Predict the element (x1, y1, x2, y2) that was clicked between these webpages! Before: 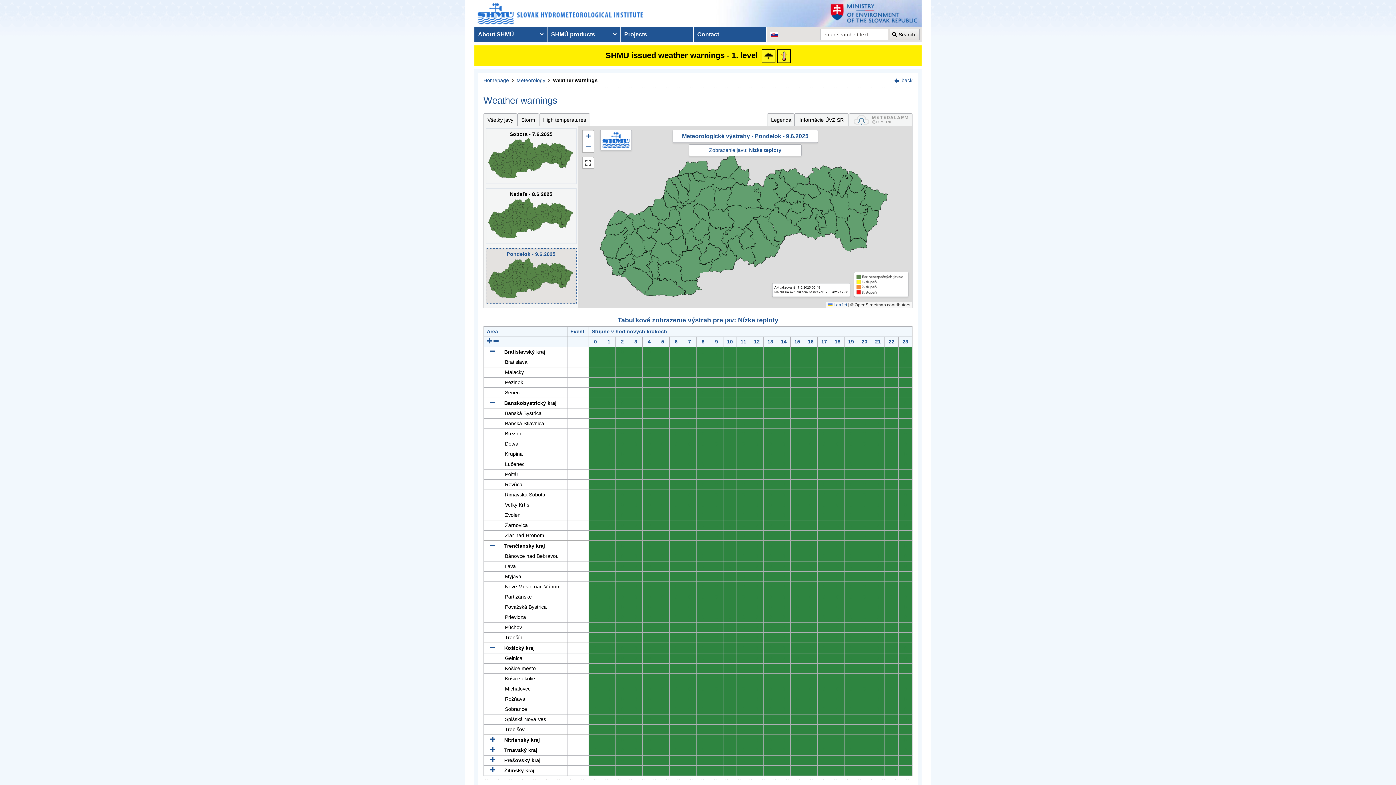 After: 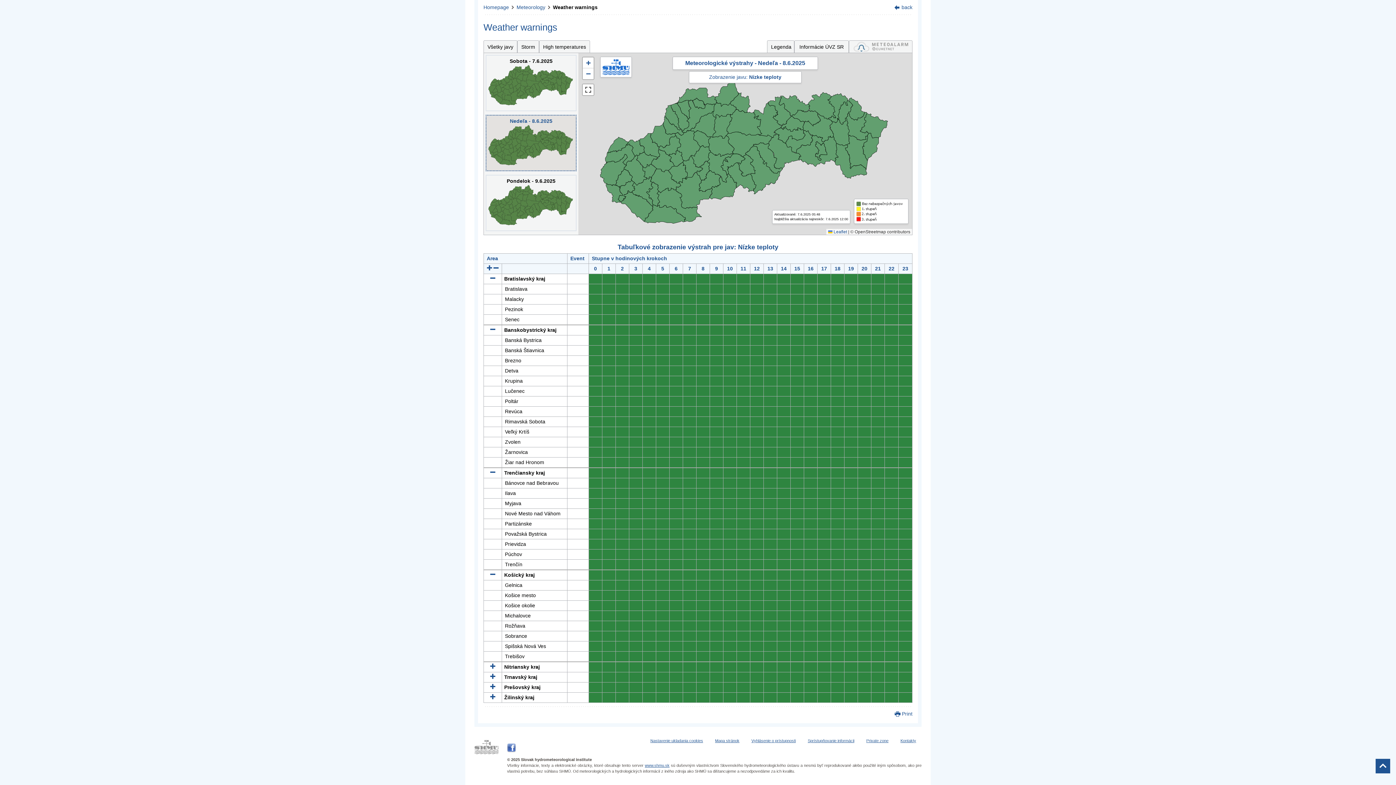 Action: bbox: (486, 188, 576, 243)